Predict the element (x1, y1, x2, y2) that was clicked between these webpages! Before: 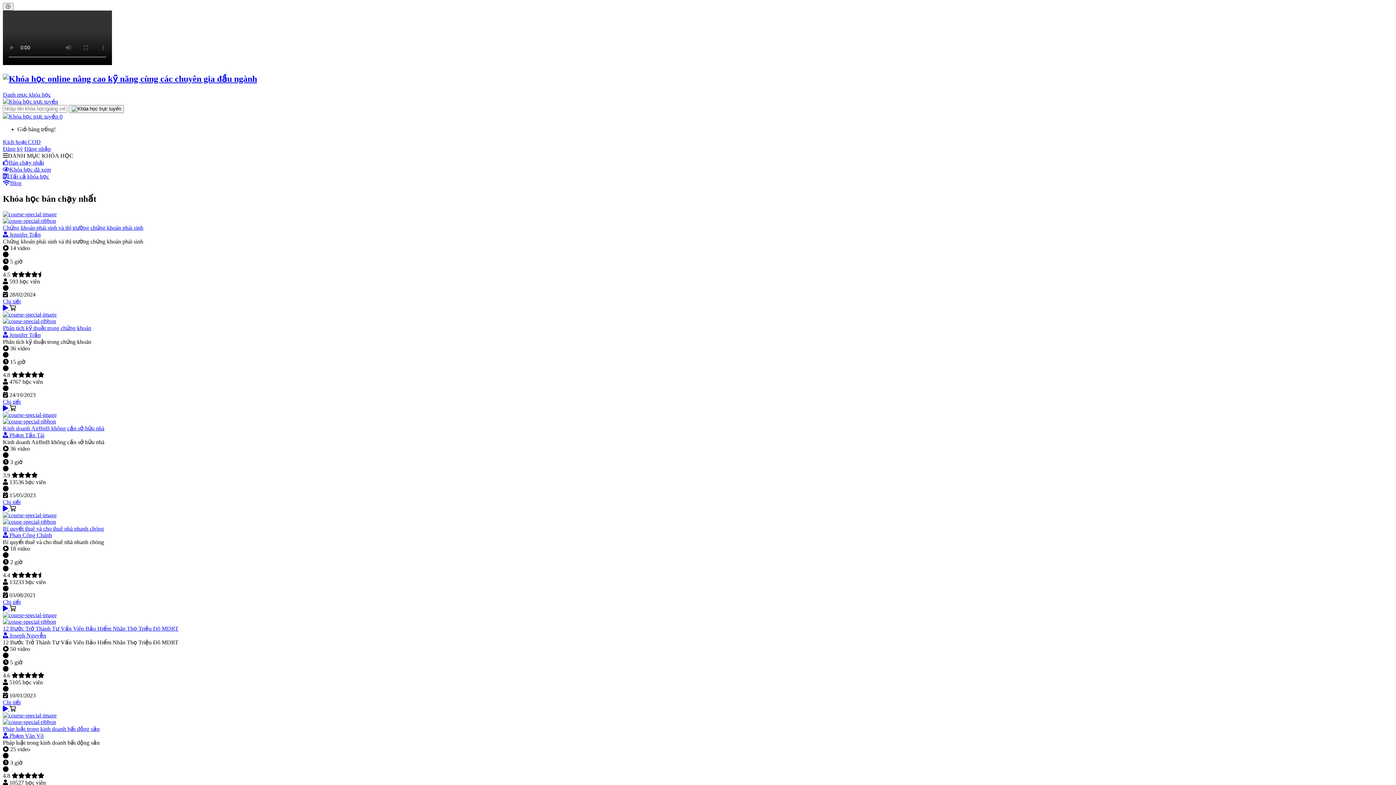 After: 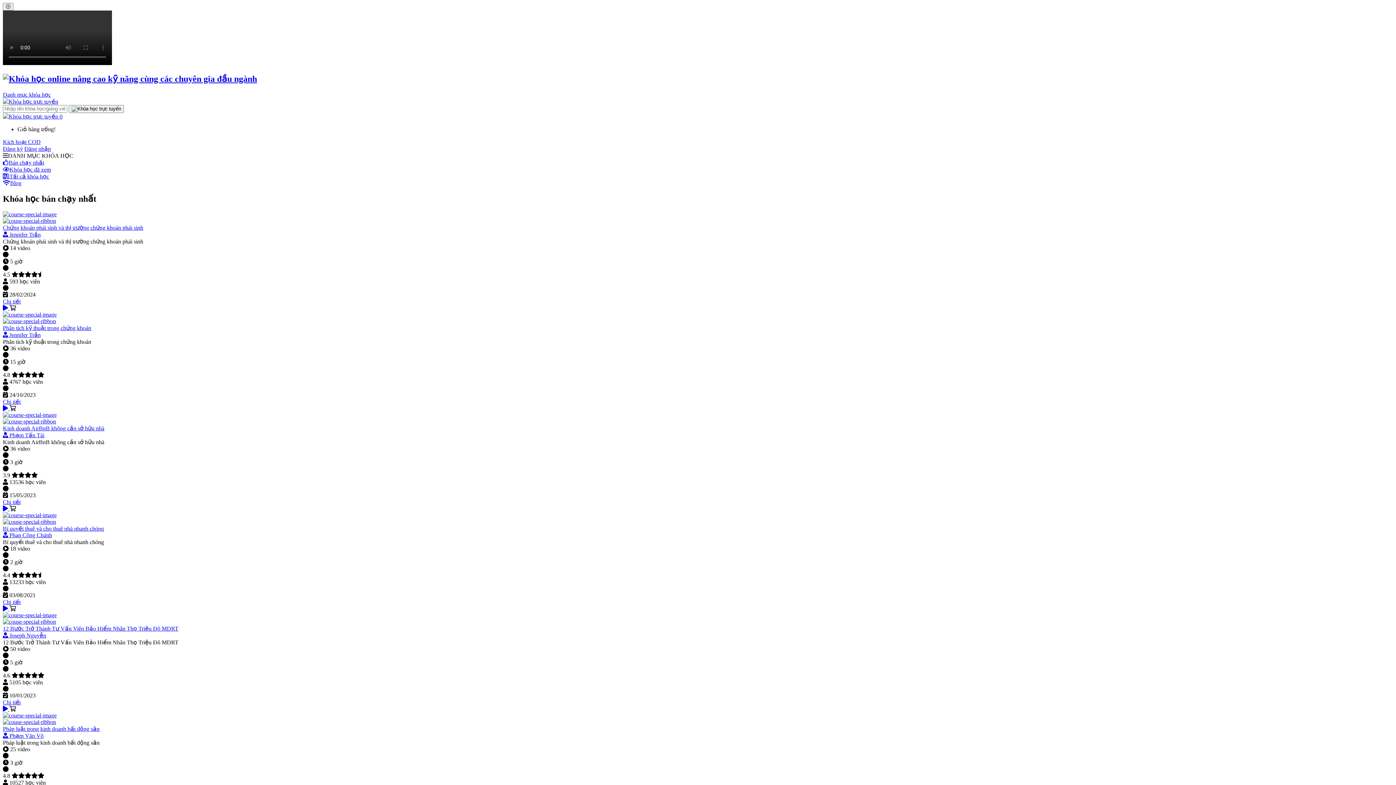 Action: bbox: (2, 712, 1393, 739) label: Pháp luật trong kinh doanh bất động sản
 Phạm Văn Võ